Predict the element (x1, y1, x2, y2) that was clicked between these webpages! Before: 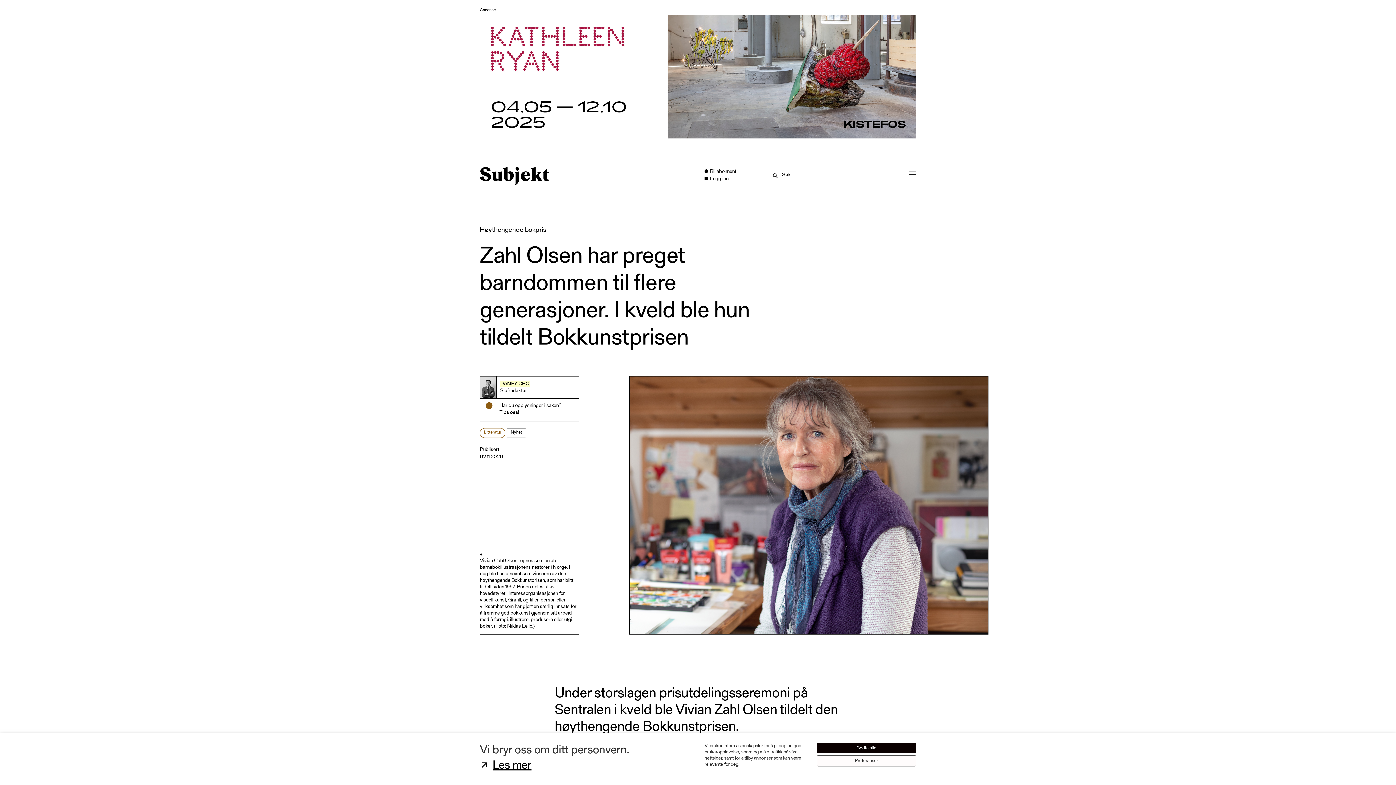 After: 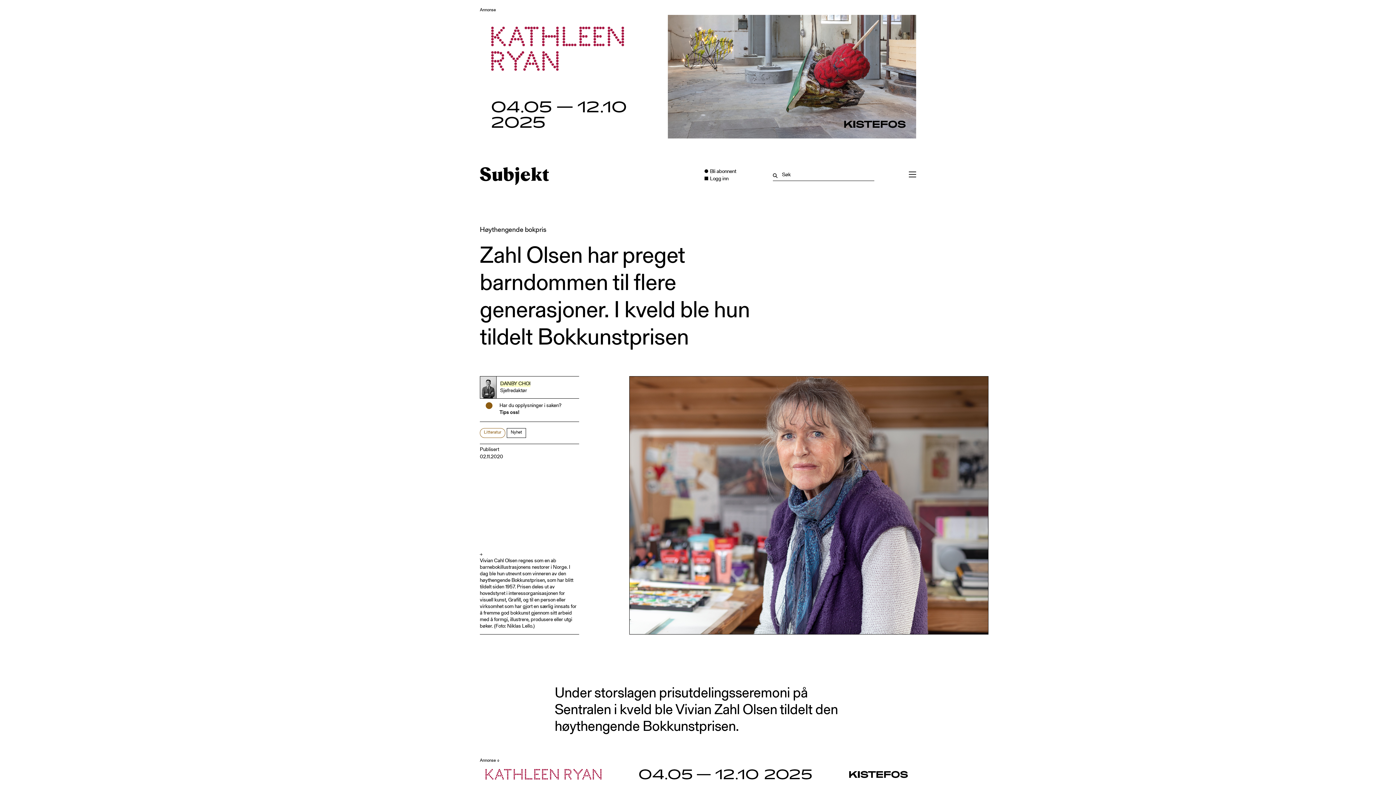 Action: label: Godta alle bbox: (817, 743, 916, 753)